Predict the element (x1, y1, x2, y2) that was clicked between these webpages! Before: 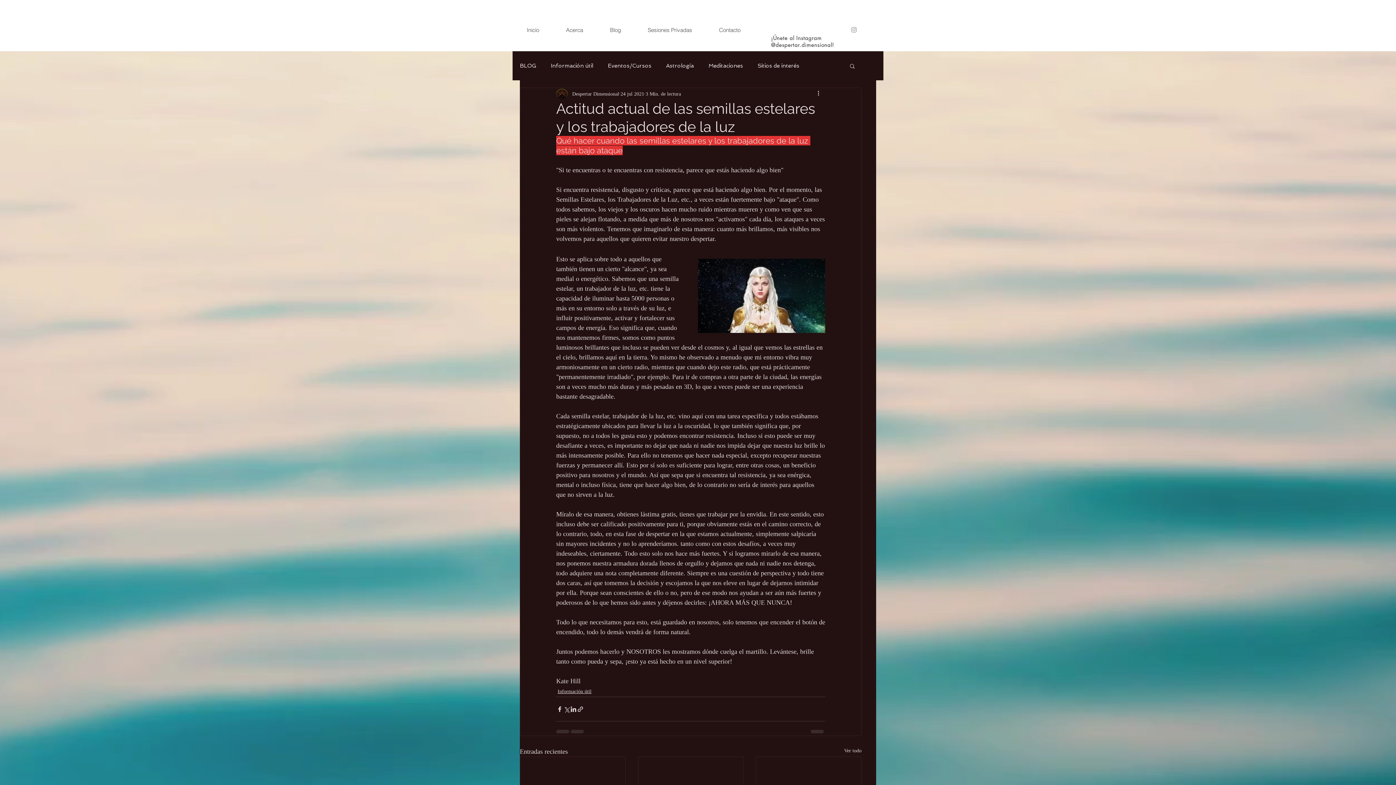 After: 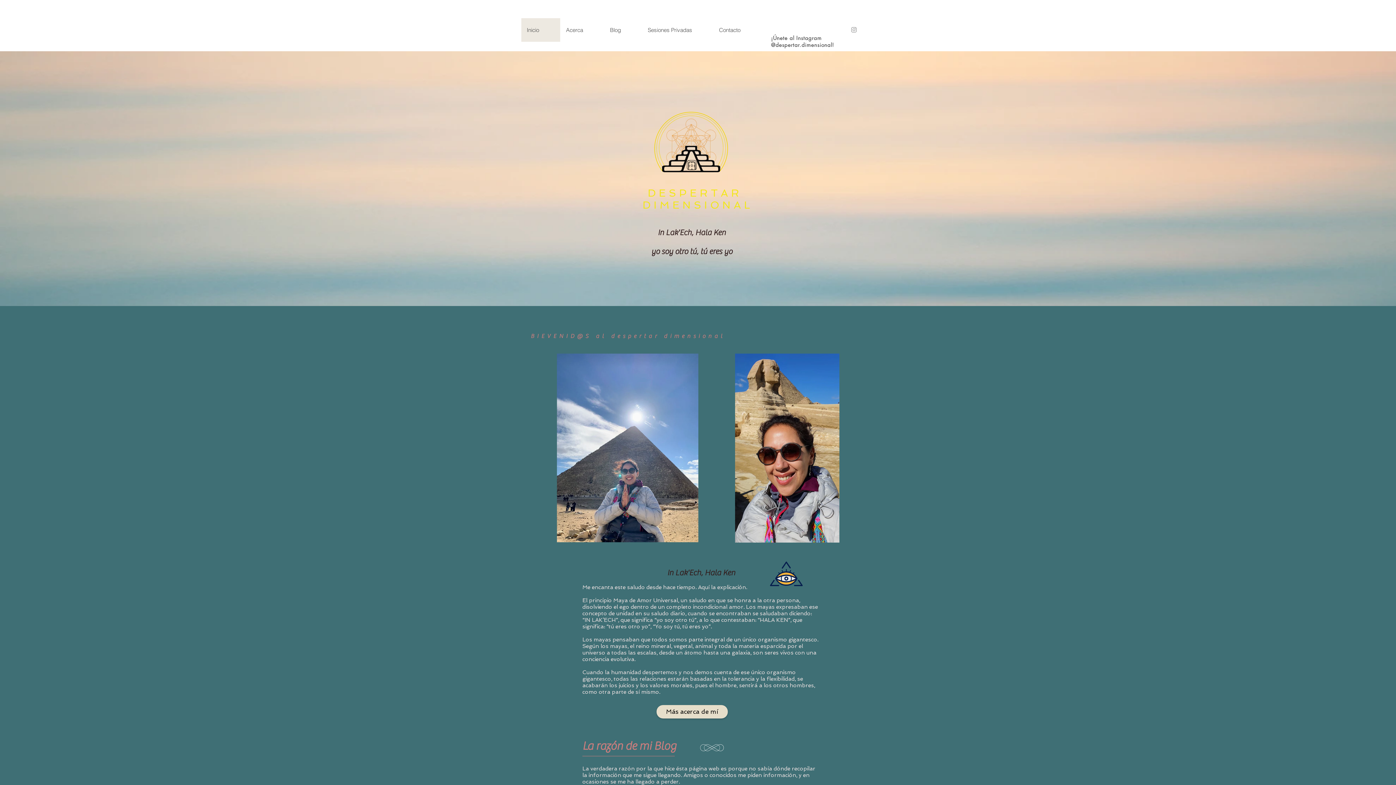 Action: bbox: (521, 18, 560, 41) label: Inicio